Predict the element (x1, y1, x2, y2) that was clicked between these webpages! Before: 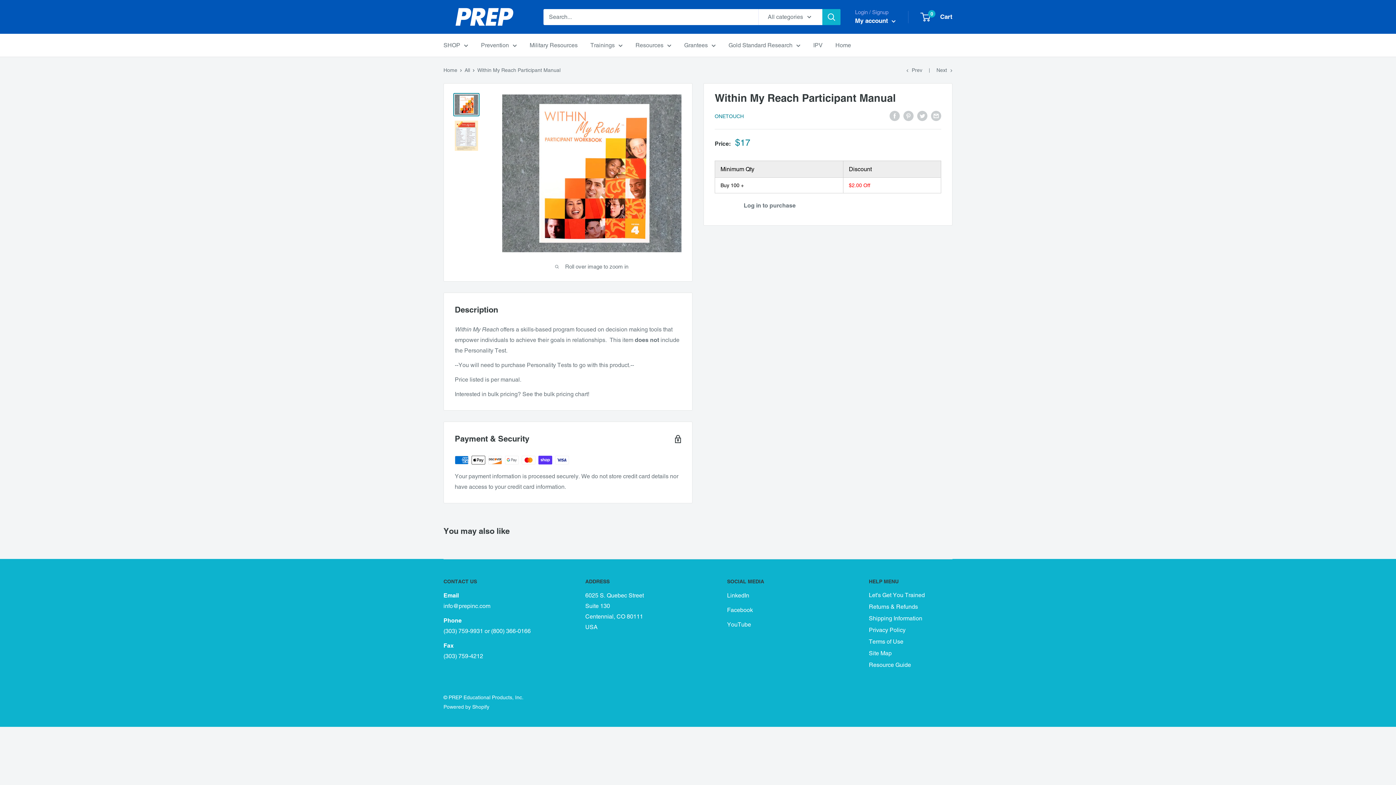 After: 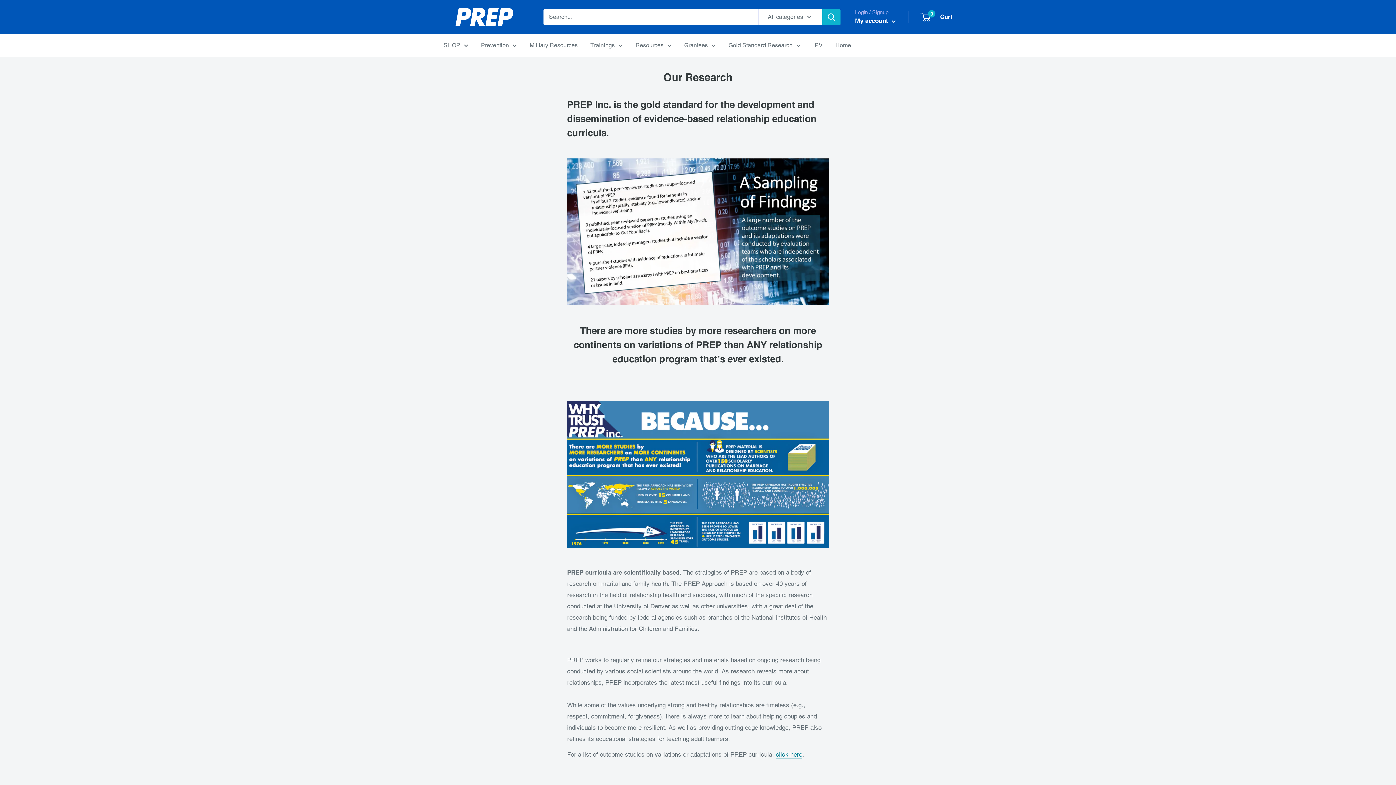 Action: label: Gold Standard Research bbox: (728, 40, 800, 50)